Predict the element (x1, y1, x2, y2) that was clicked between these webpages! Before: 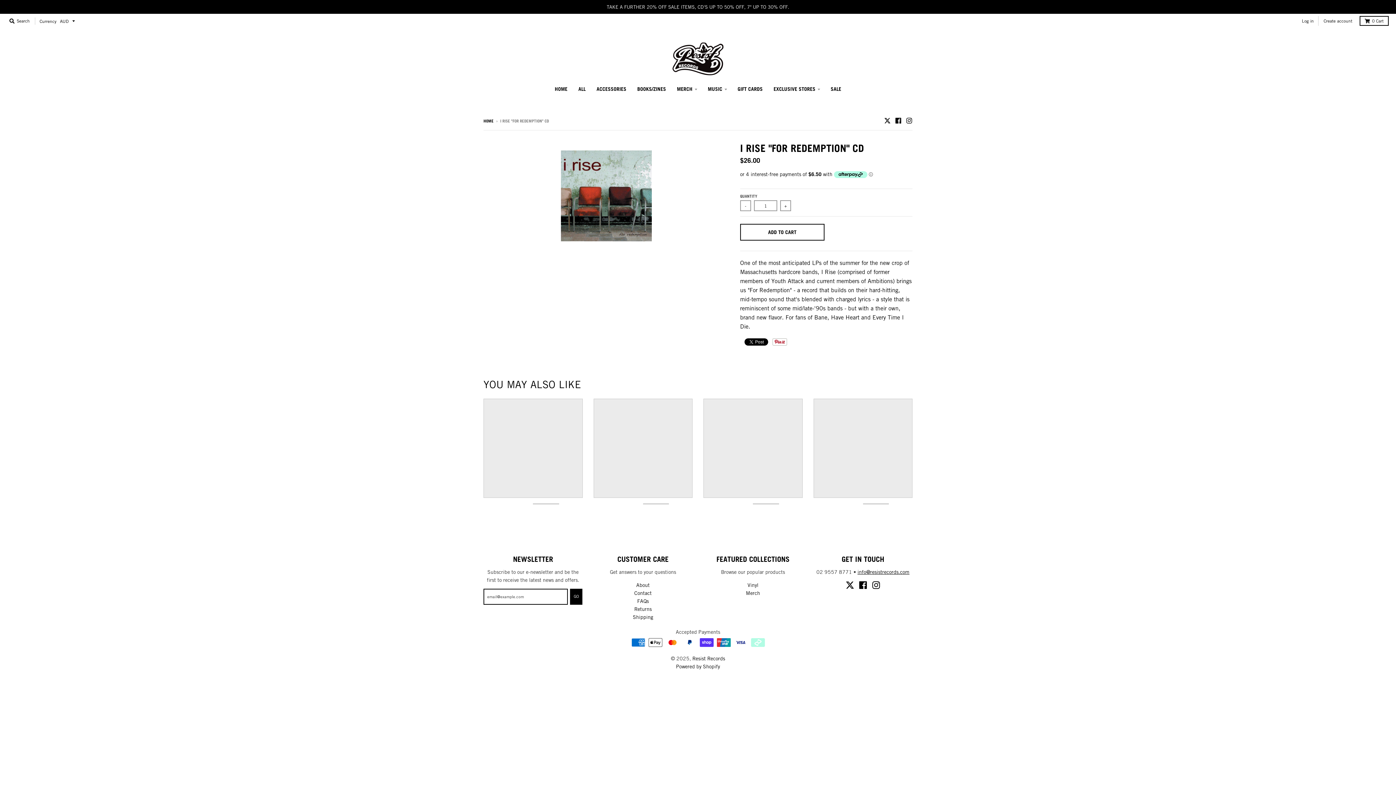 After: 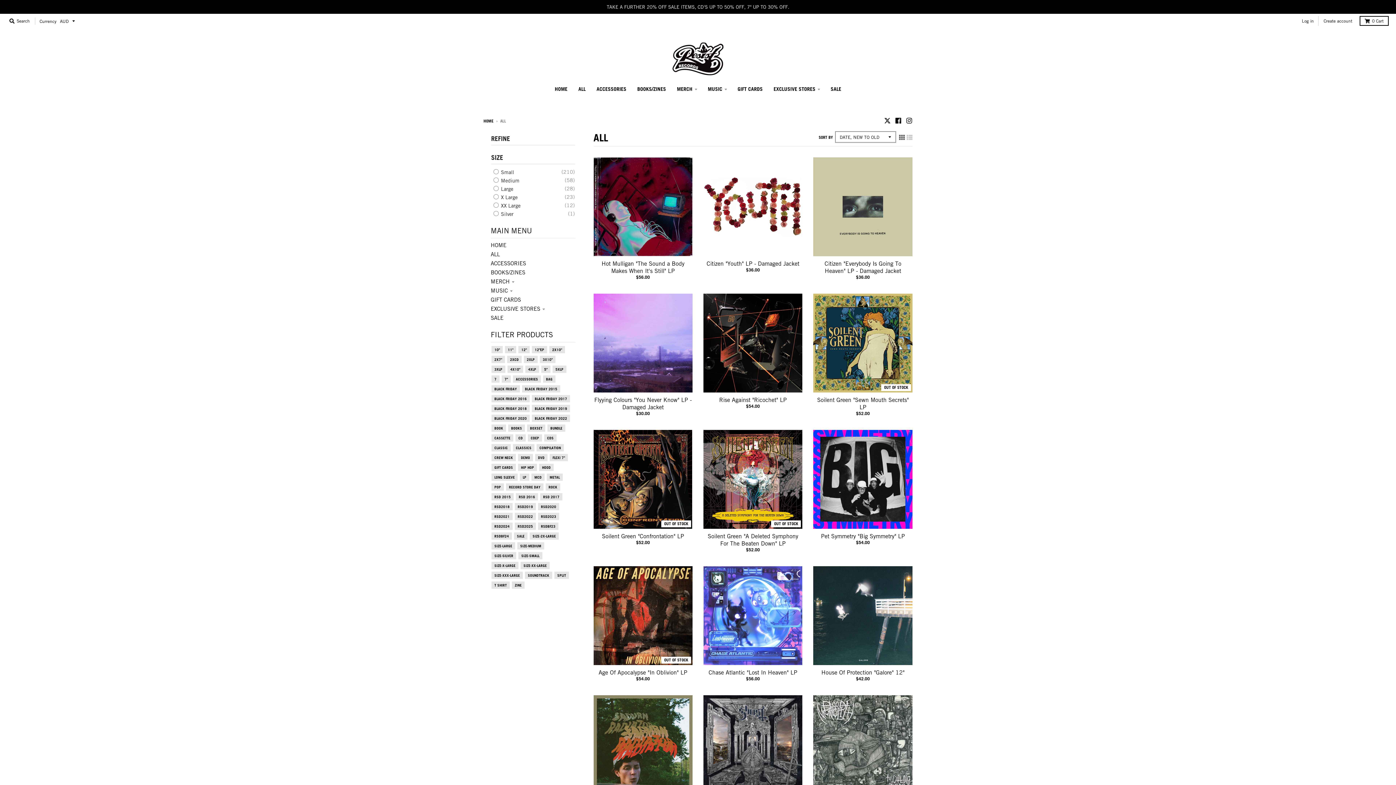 Action: label: ALL bbox: (573, 82, 590, 95)